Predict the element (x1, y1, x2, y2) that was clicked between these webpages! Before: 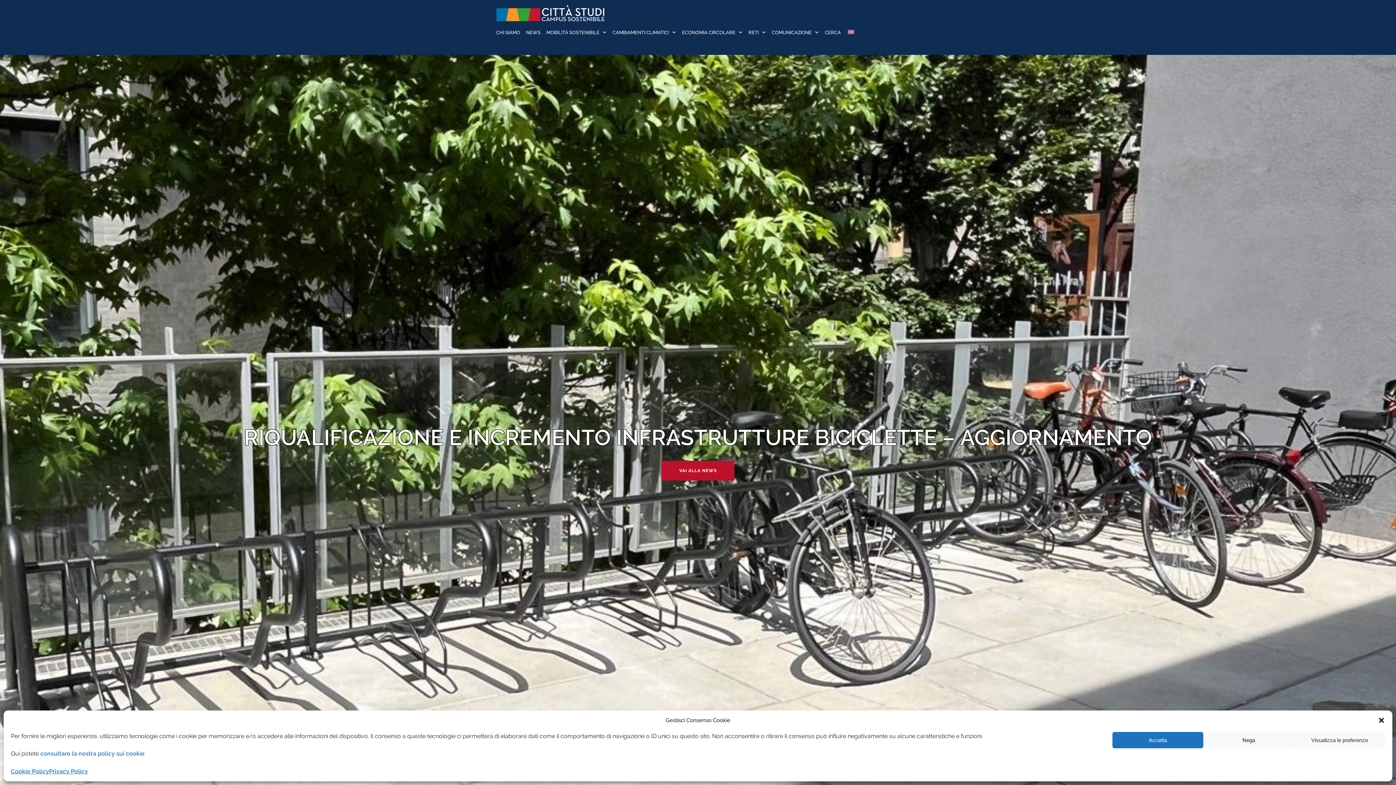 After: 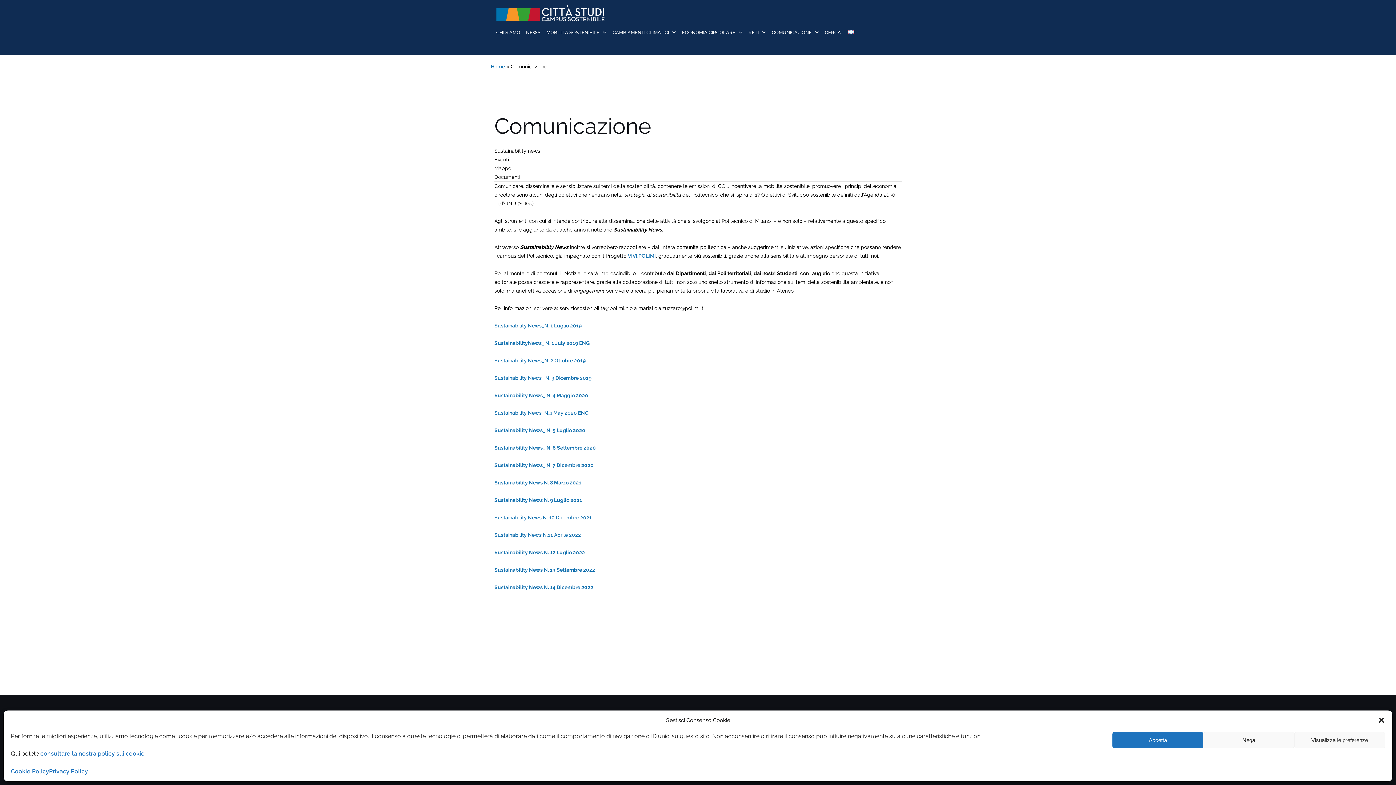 Action: label: COMUNICAZIONE bbox: (772, 22, 812, 42)